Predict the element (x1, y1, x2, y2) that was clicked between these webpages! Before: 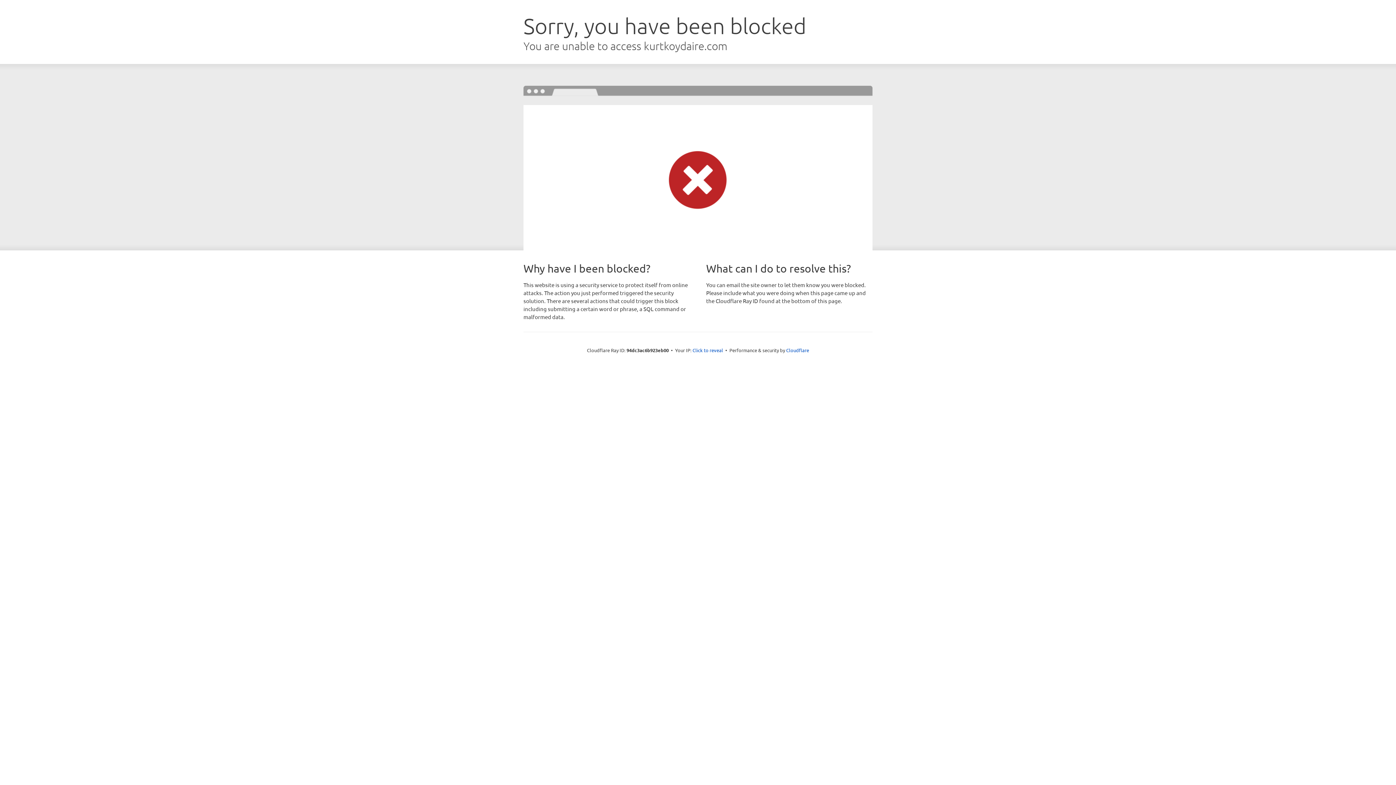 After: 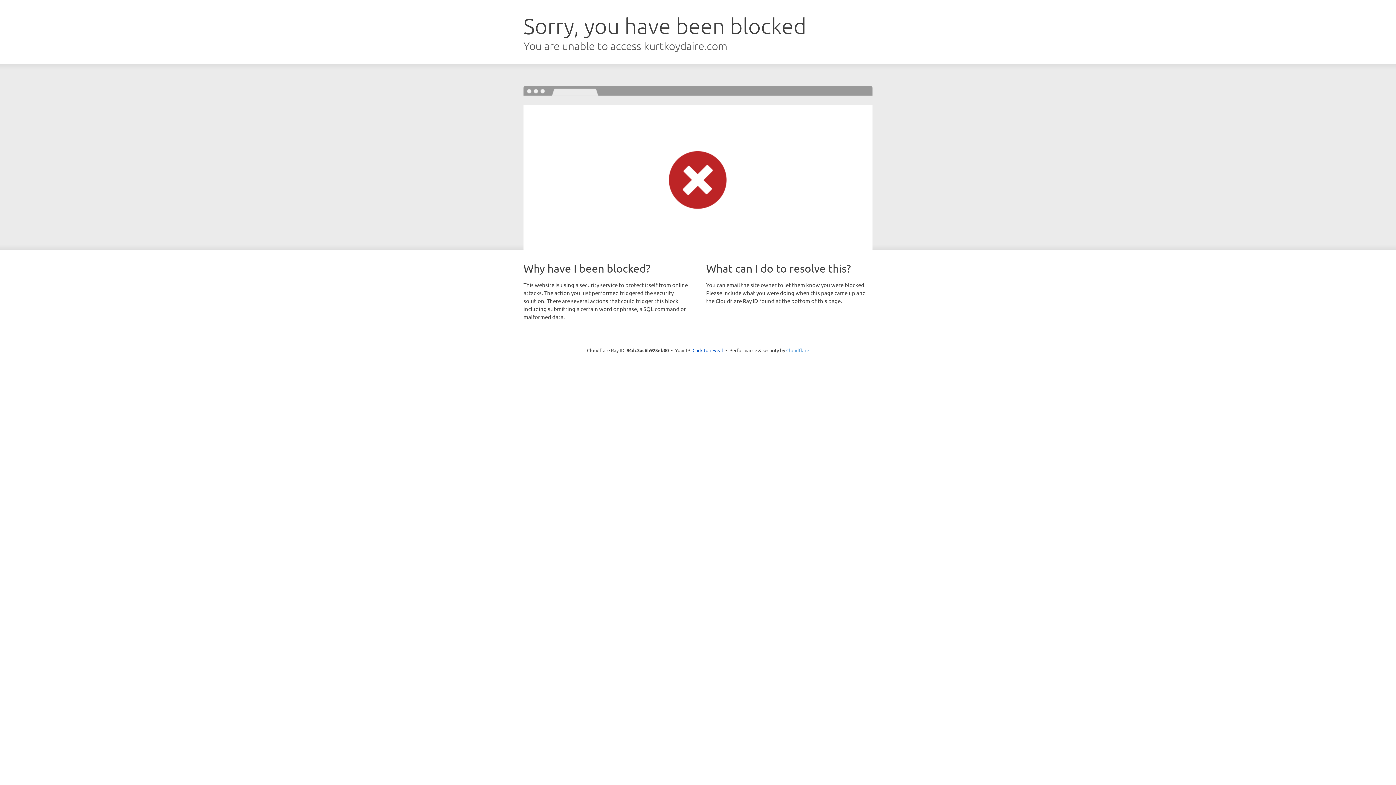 Action: bbox: (786, 347, 809, 353) label: Cloudflare